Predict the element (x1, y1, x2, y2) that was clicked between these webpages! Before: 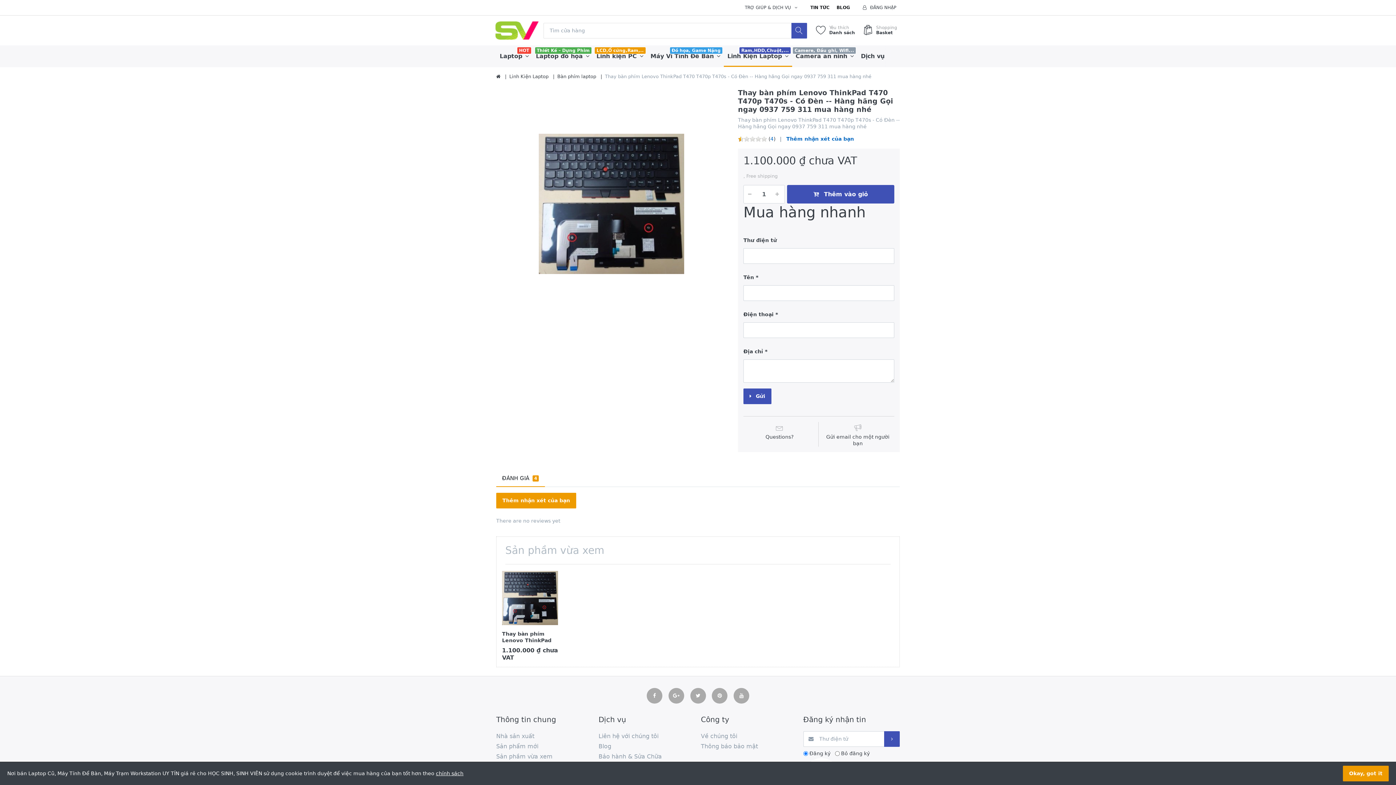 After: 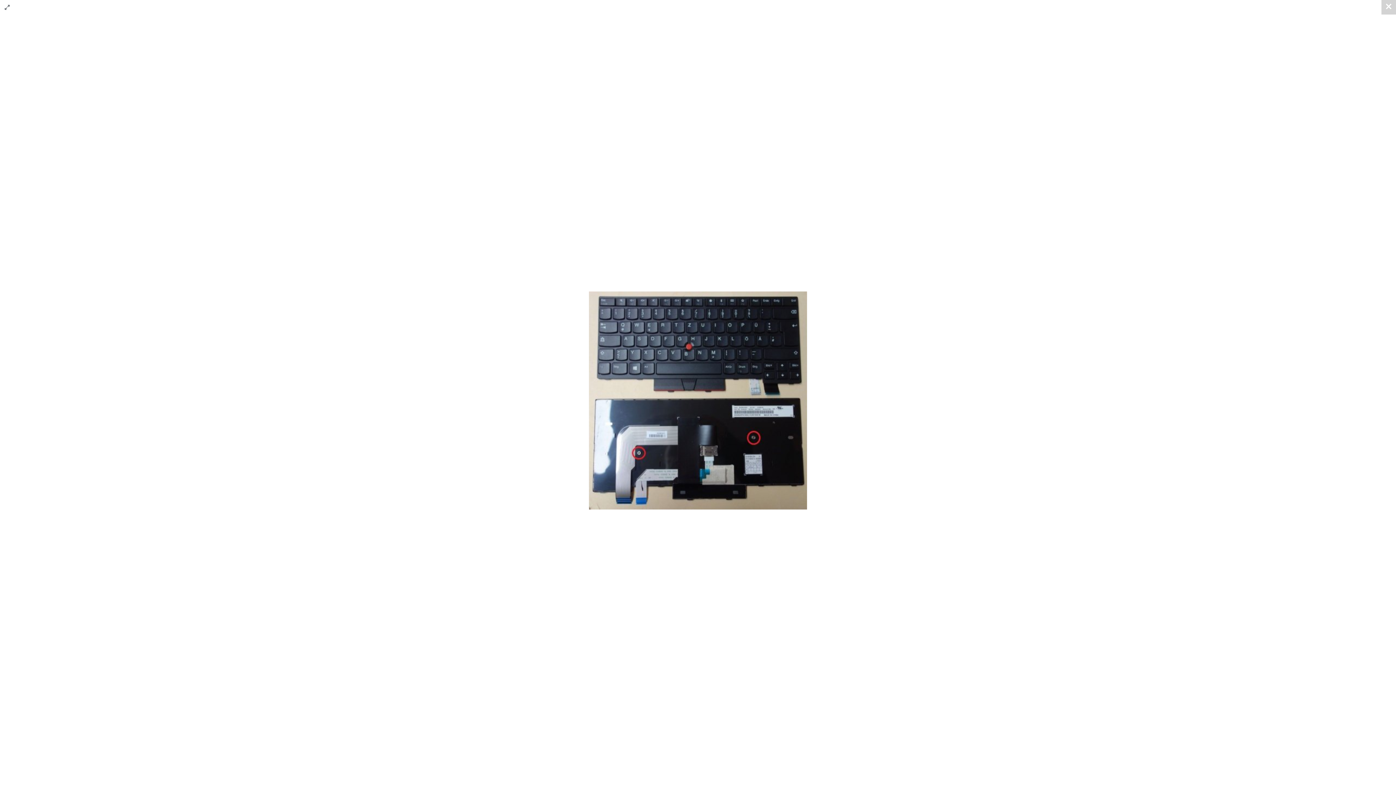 Action: bbox: (496, 88, 726, 319)